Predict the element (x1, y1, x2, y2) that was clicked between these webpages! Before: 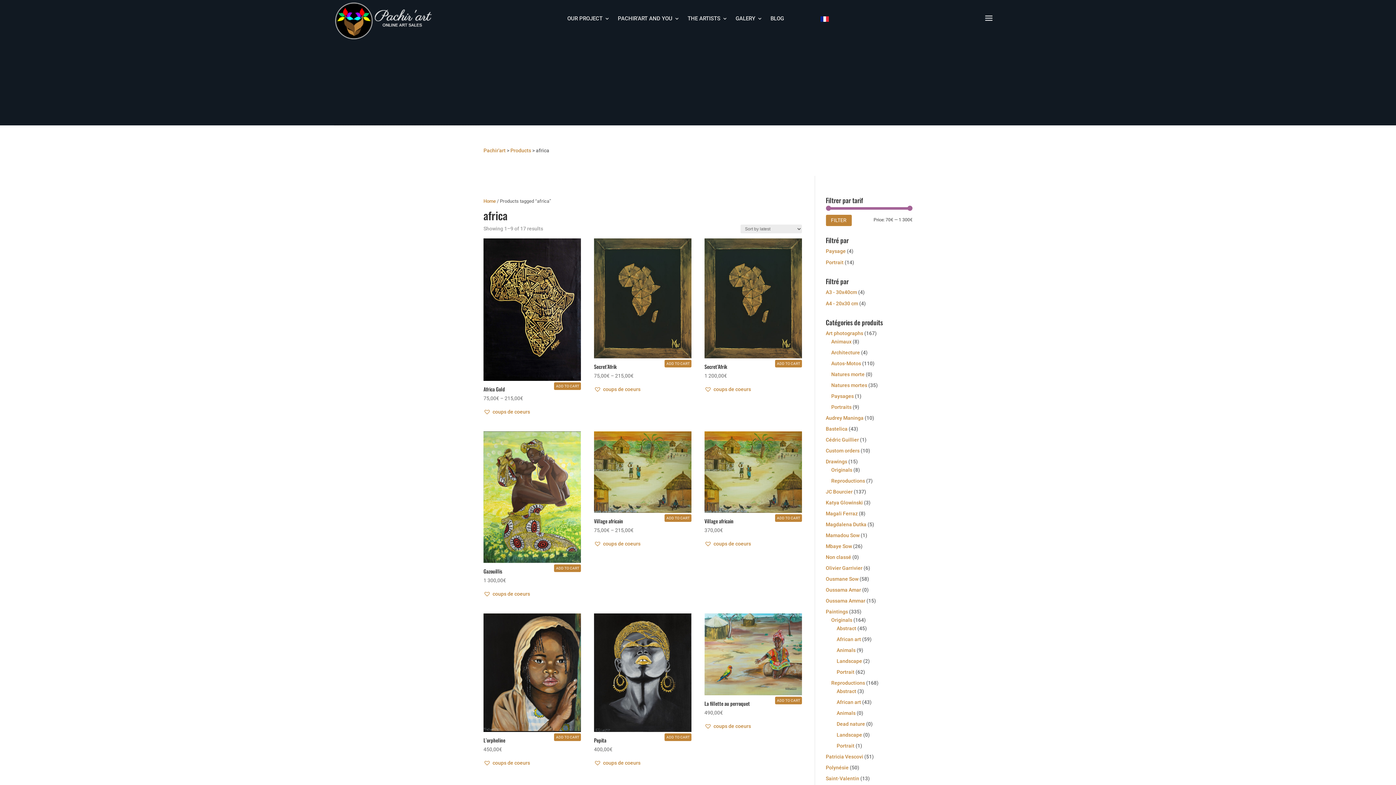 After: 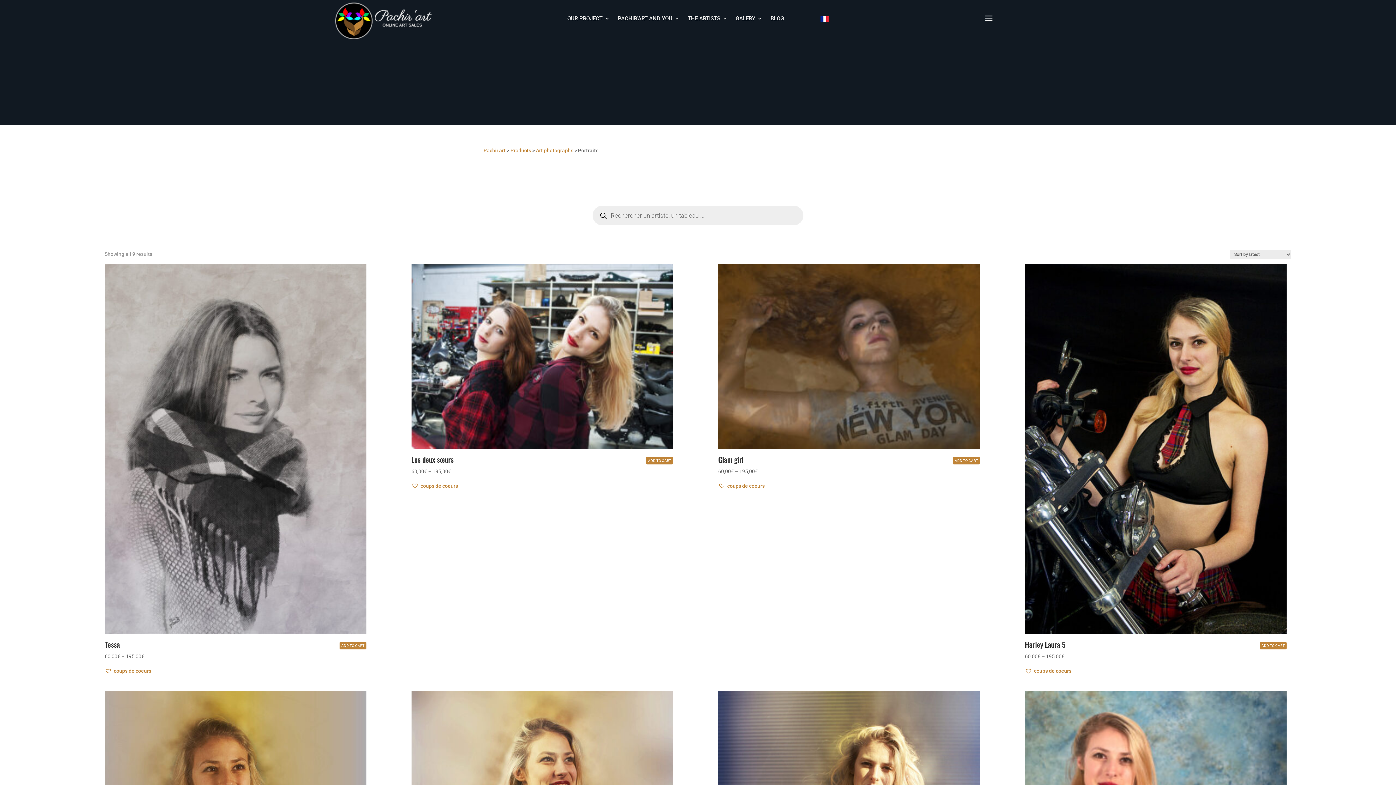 Action: bbox: (831, 404, 851, 410) label: Portraits